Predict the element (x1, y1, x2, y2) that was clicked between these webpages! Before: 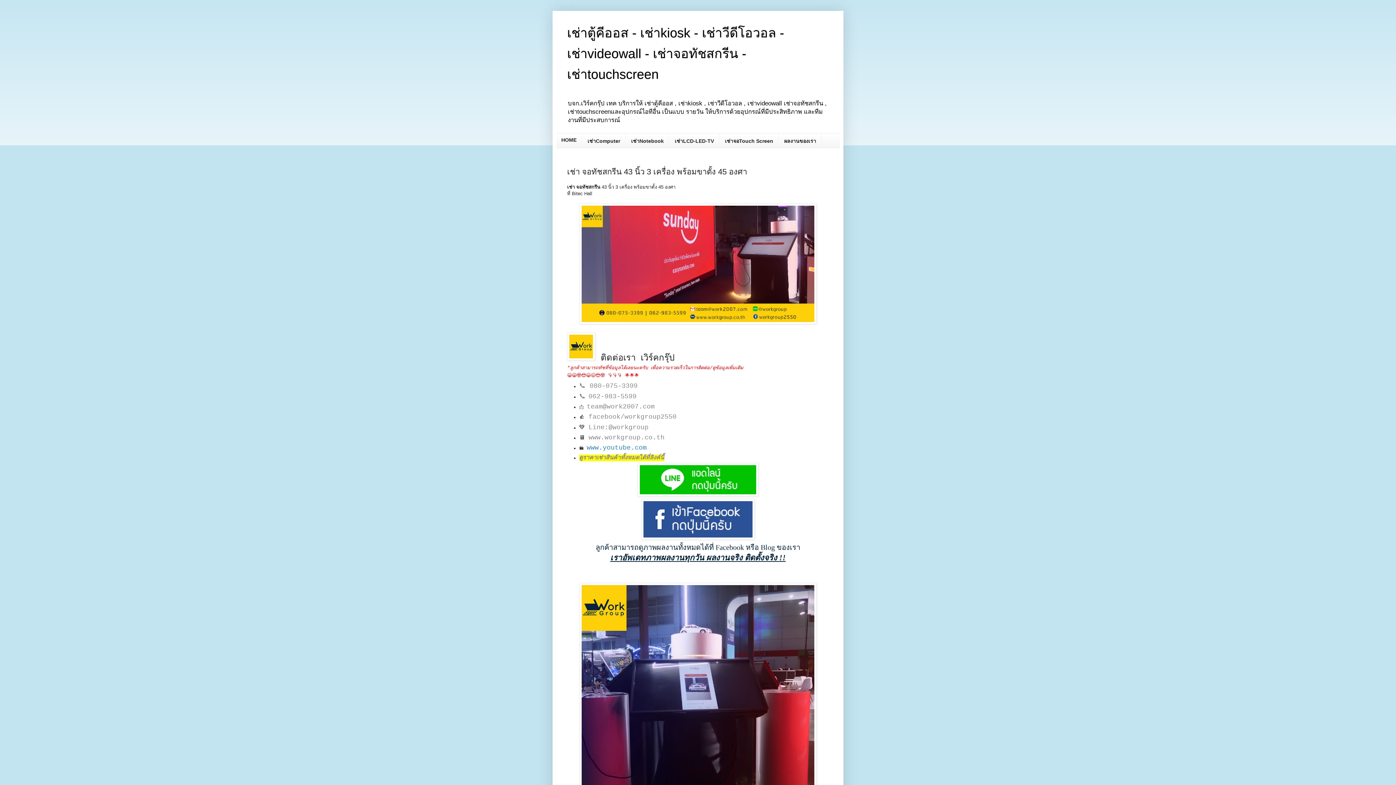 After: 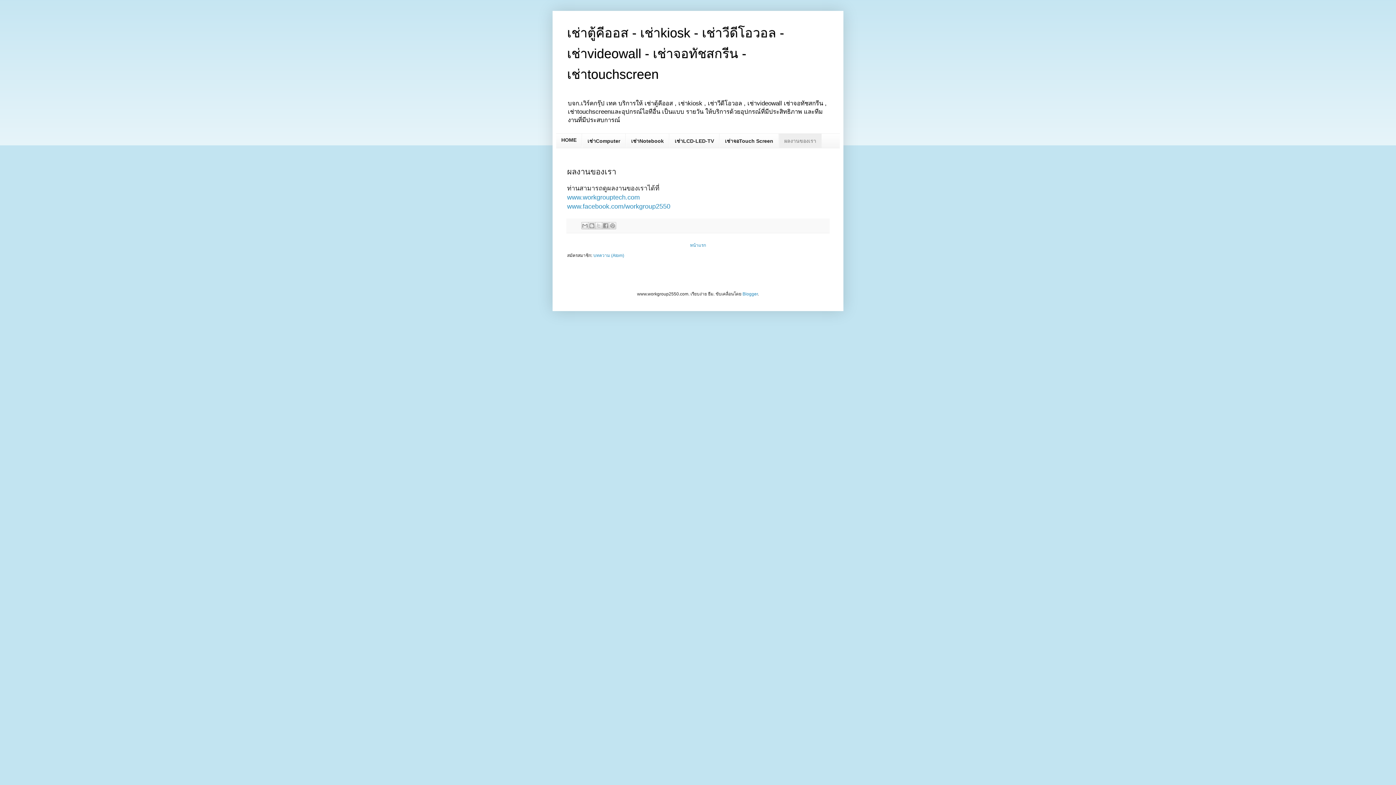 Action: bbox: (778, 133, 821, 148) label: ผลงานของเรา